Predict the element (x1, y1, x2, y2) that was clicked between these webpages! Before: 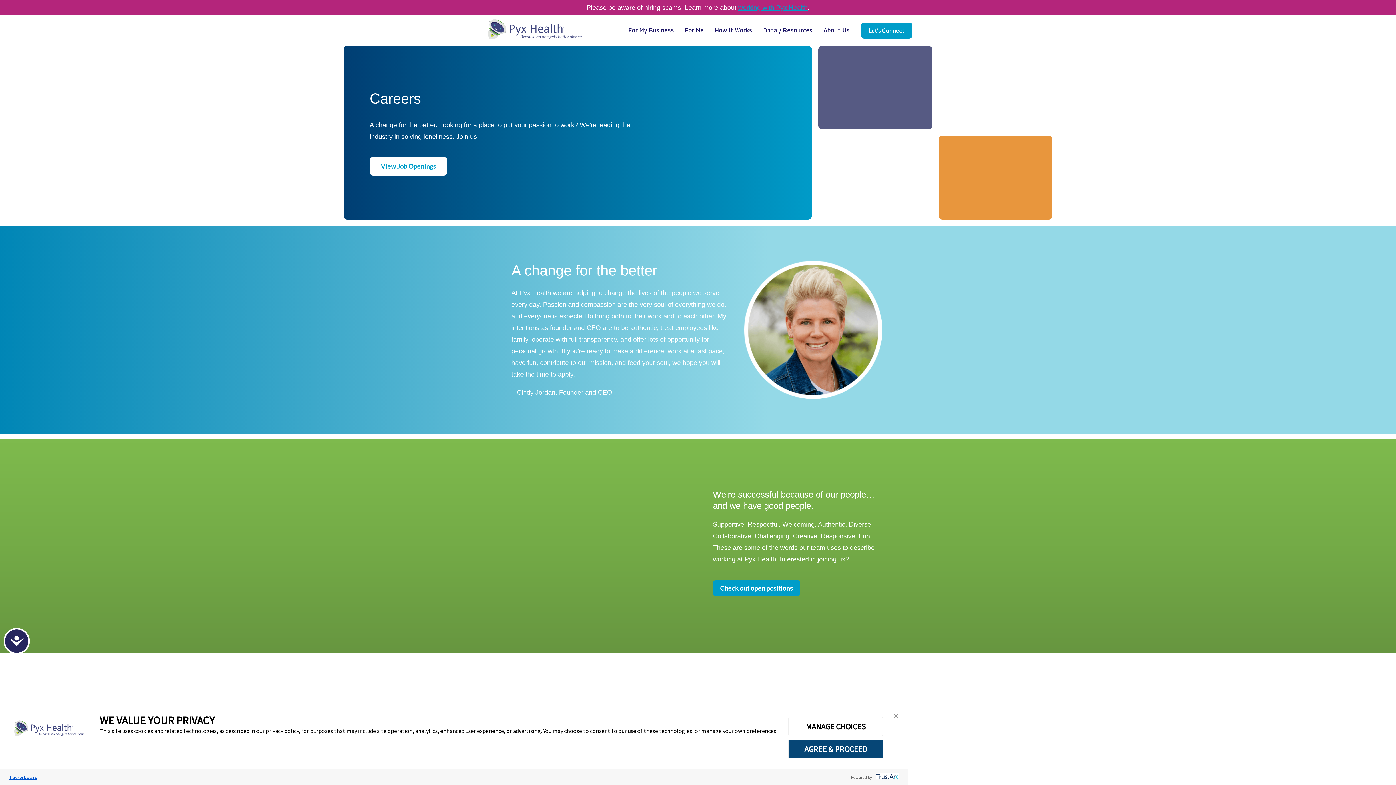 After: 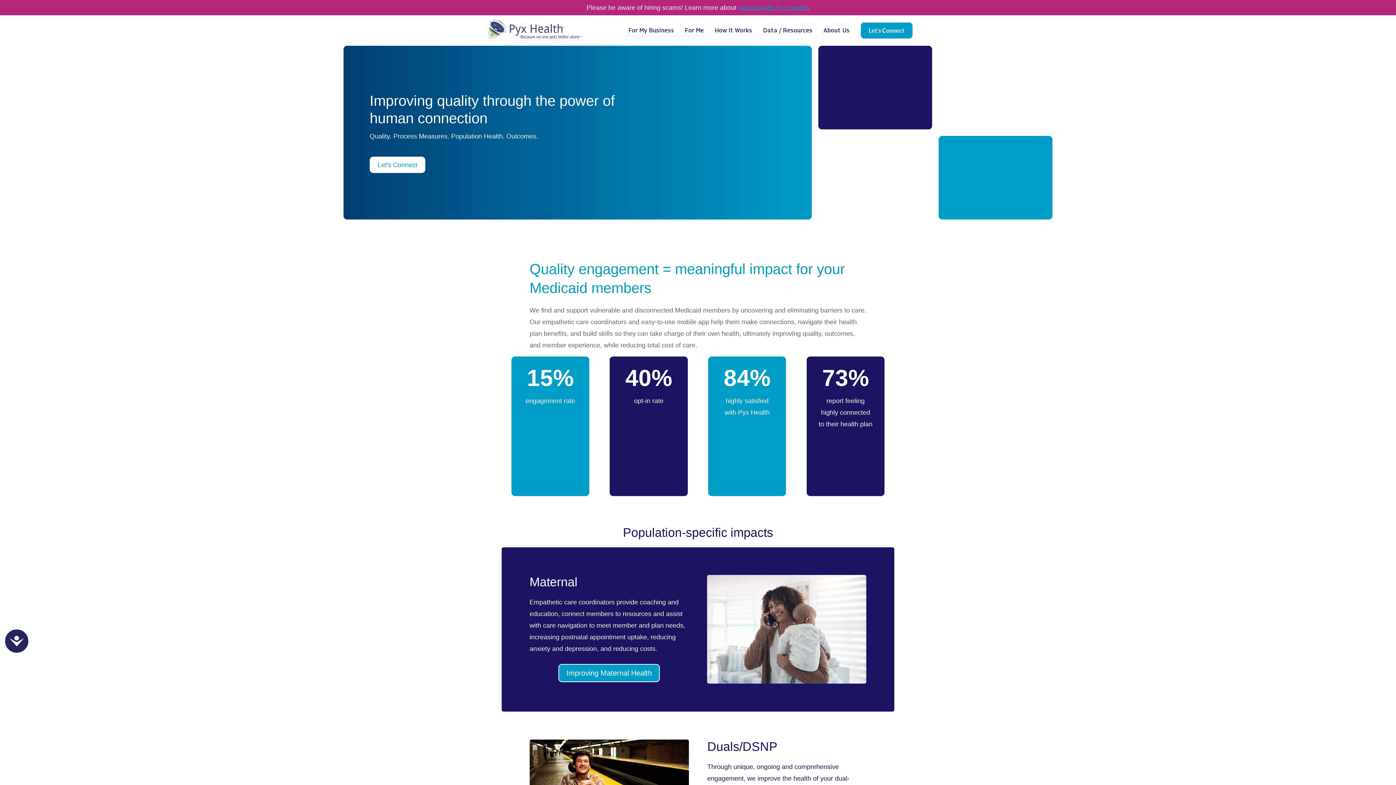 Action: bbox: (628, 22, 674, 41) label: For My Business